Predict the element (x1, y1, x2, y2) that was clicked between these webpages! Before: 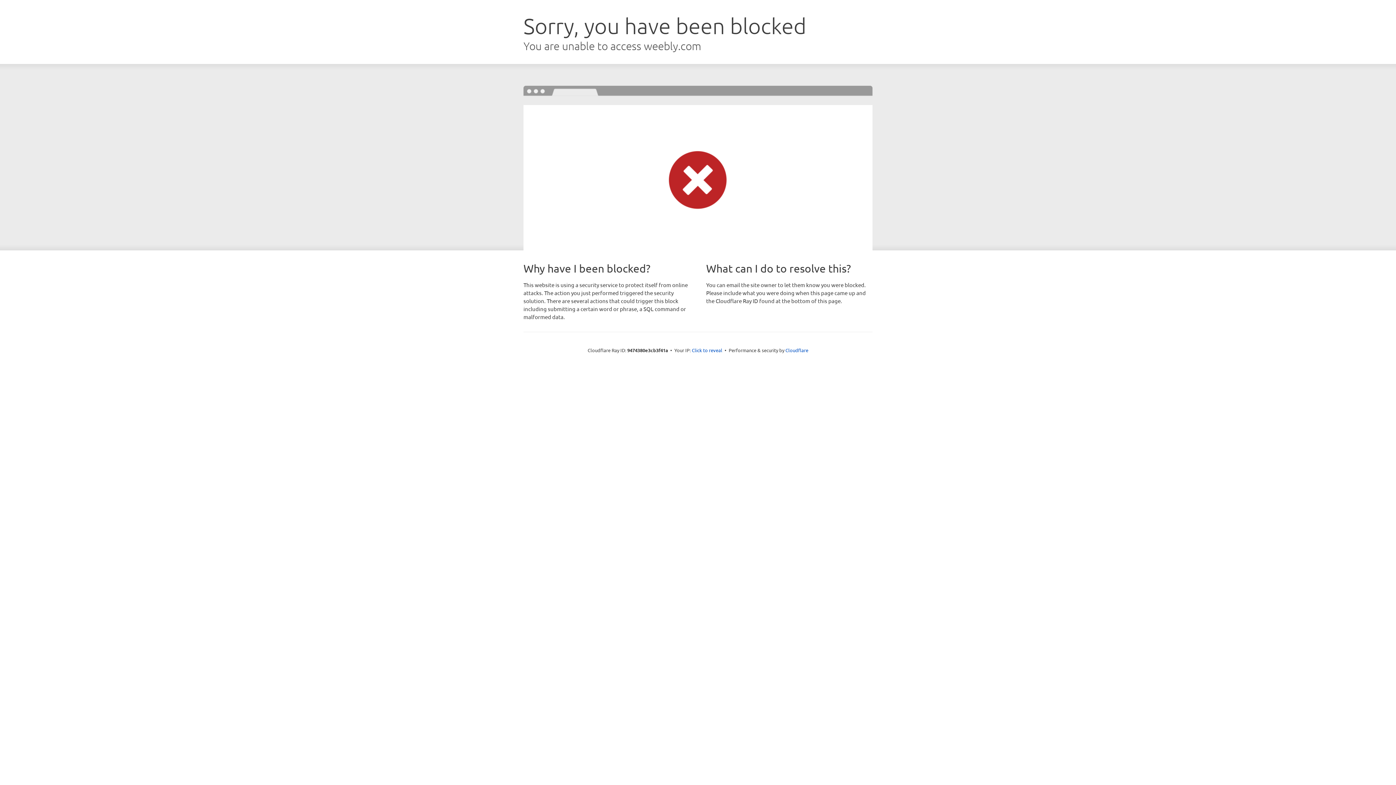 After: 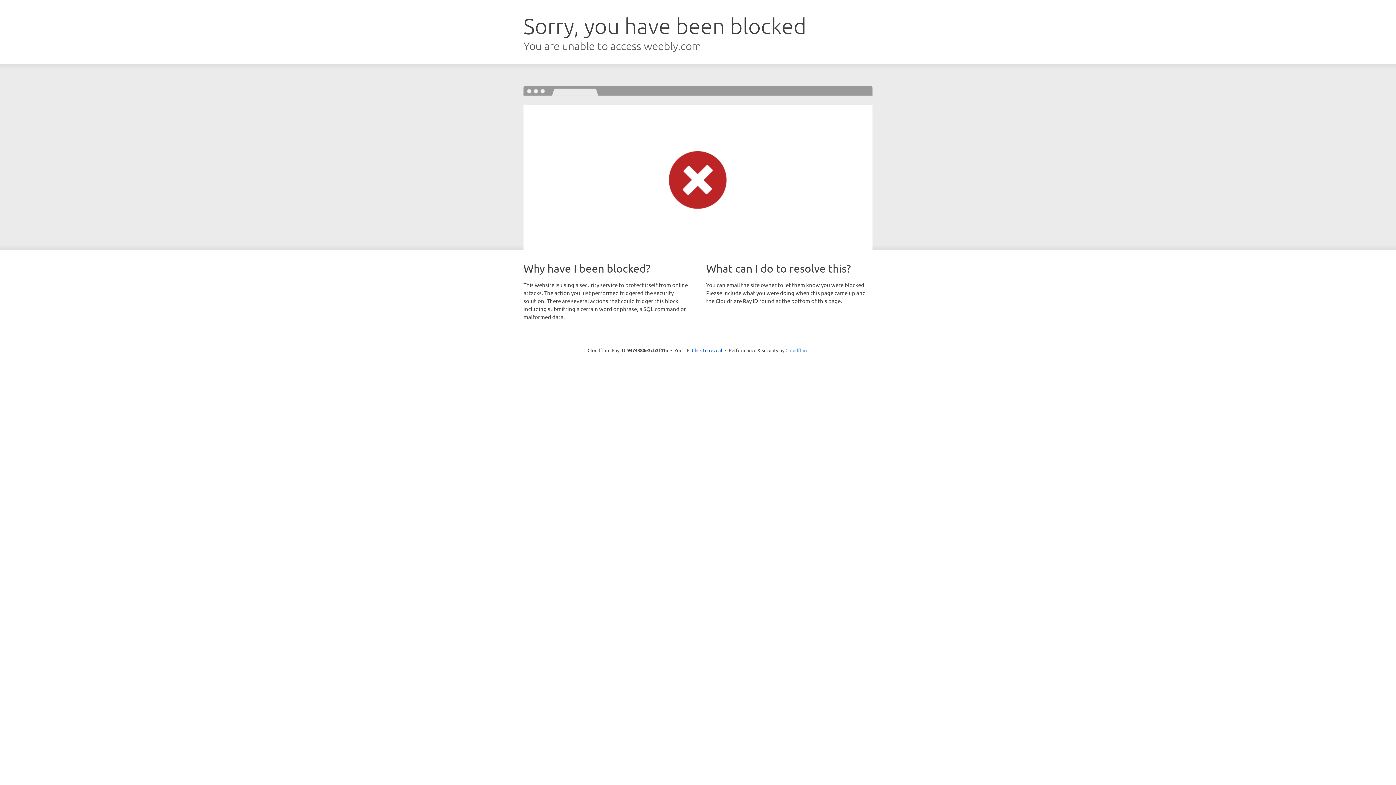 Action: bbox: (785, 347, 808, 353) label: Cloudflare